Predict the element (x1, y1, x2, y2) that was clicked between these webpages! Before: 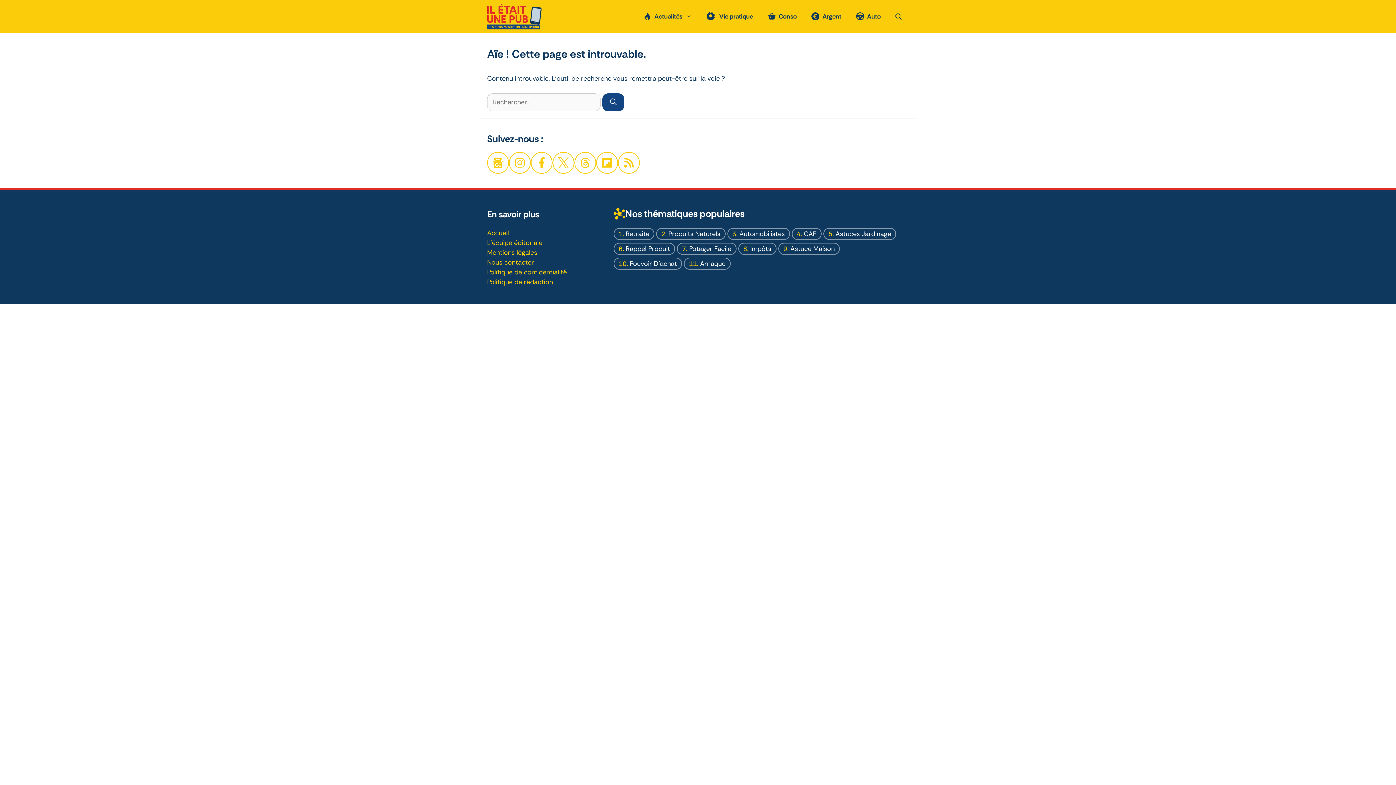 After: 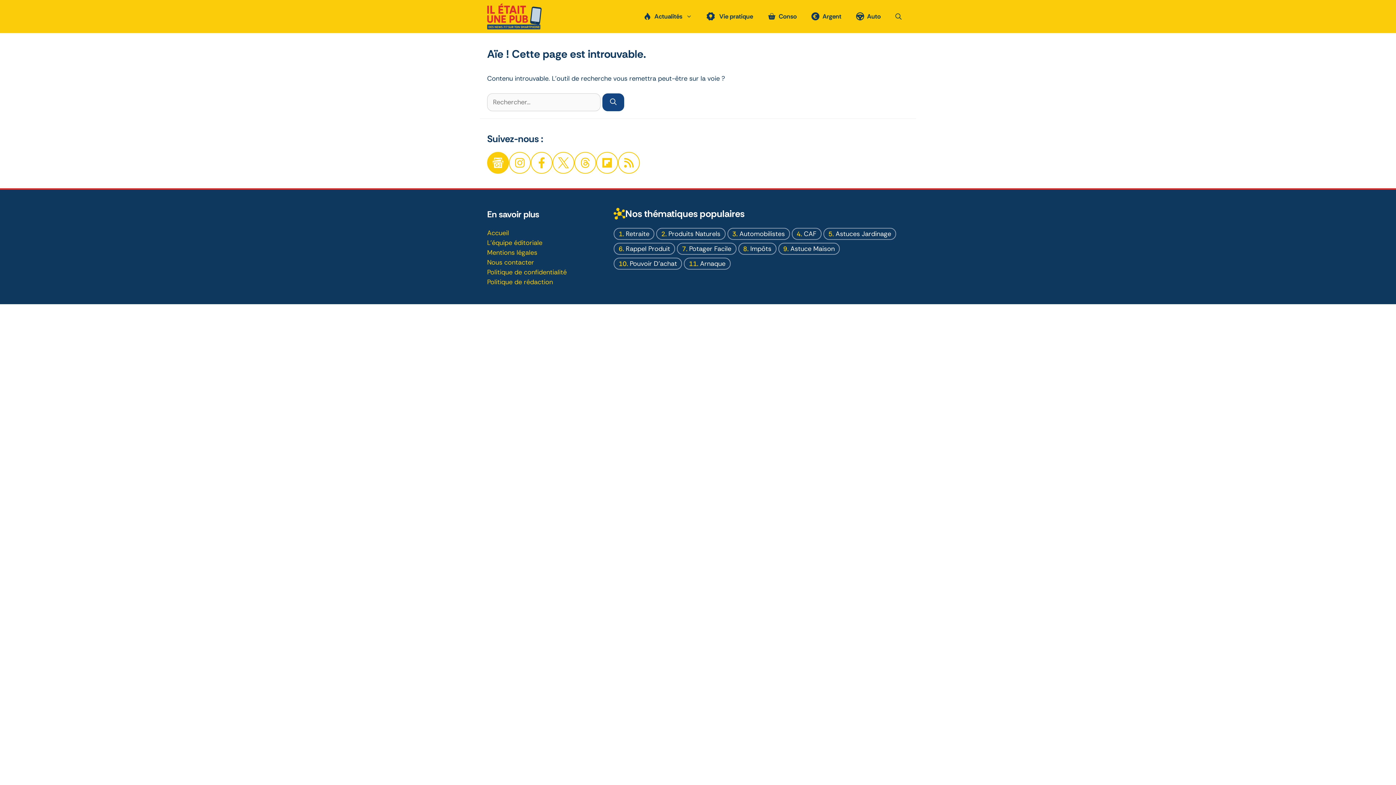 Action: label: Google News bbox: (487, 151, 509, 173)